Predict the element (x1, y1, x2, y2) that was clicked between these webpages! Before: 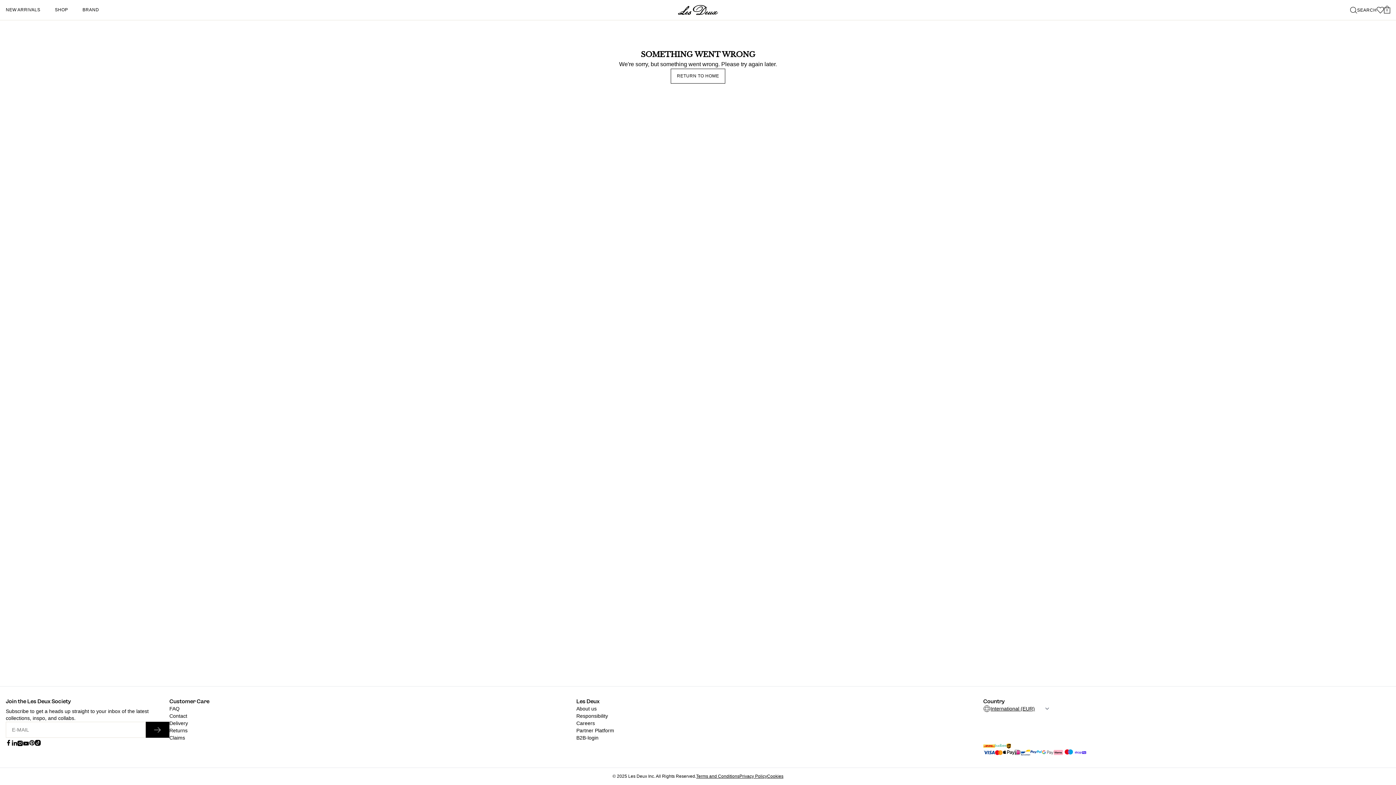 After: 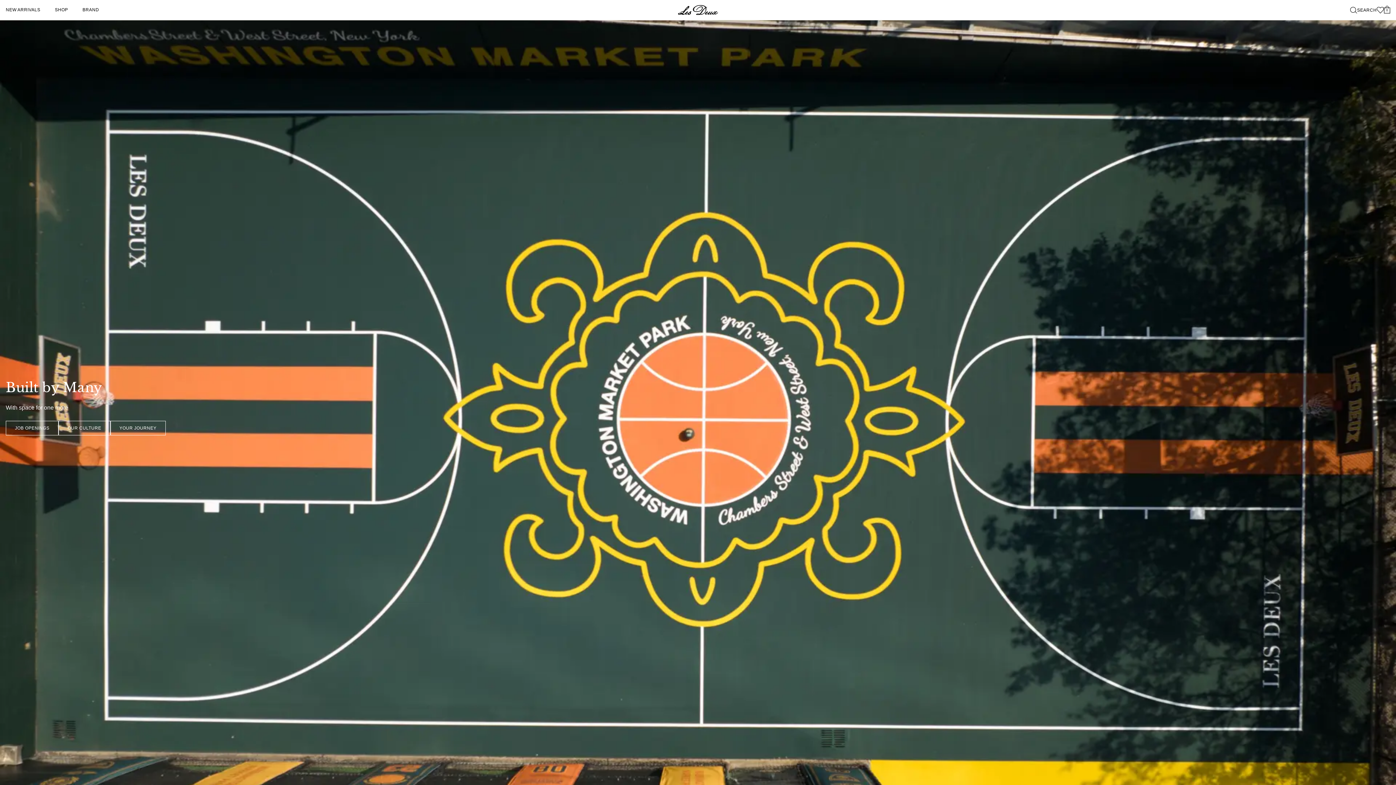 Action: label: Careers bbox: (576, 720, 595, 727)